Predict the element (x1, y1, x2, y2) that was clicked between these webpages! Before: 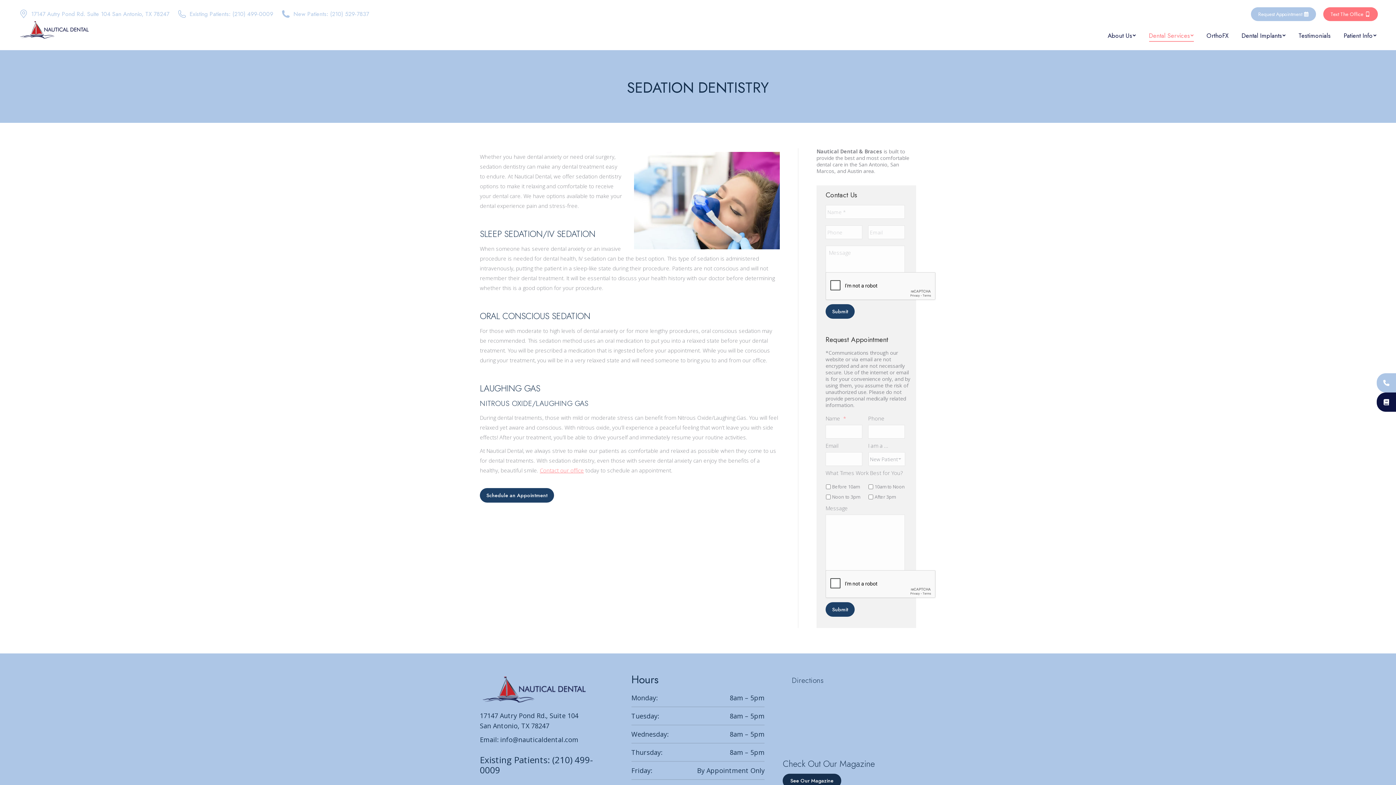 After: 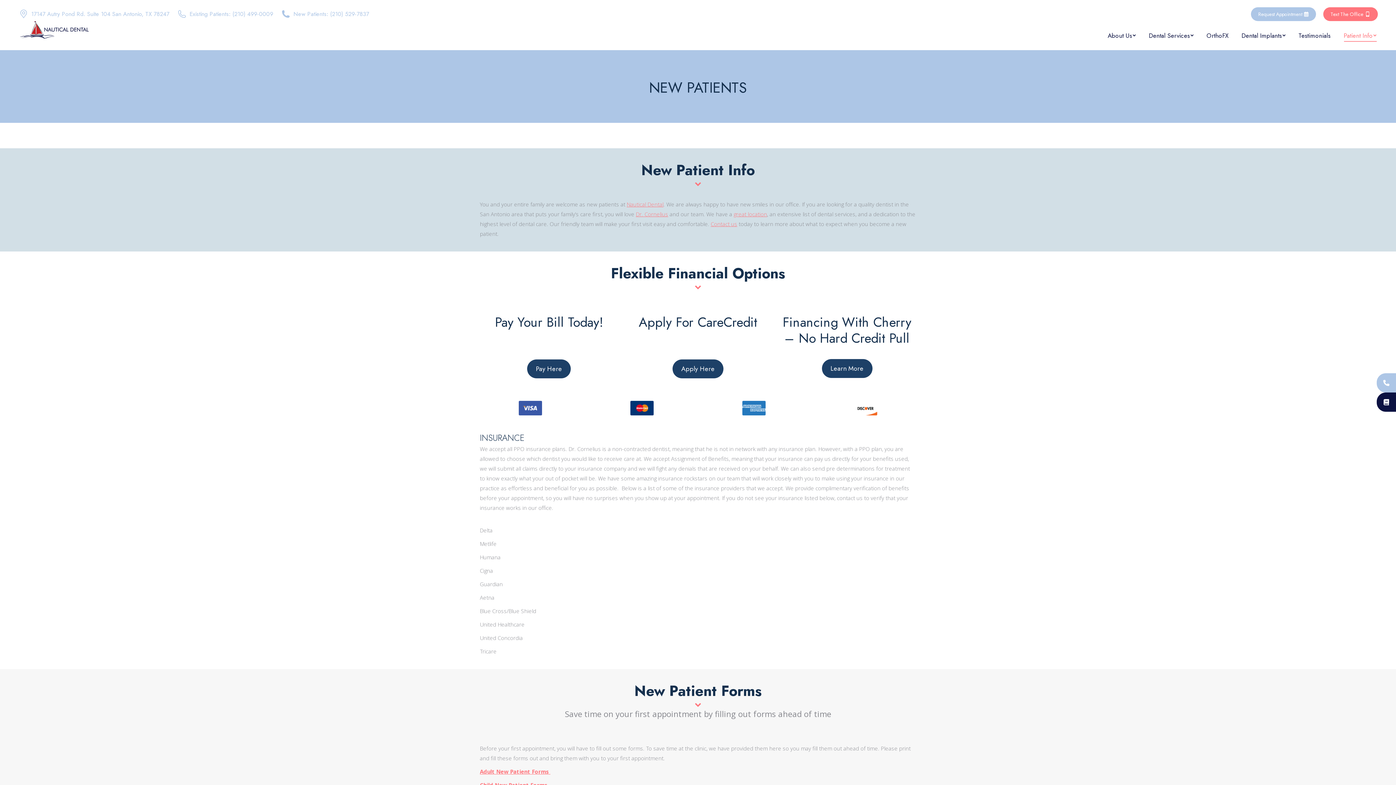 Action: bbox: (1342, 27, 1378, 43) label: Patient Info